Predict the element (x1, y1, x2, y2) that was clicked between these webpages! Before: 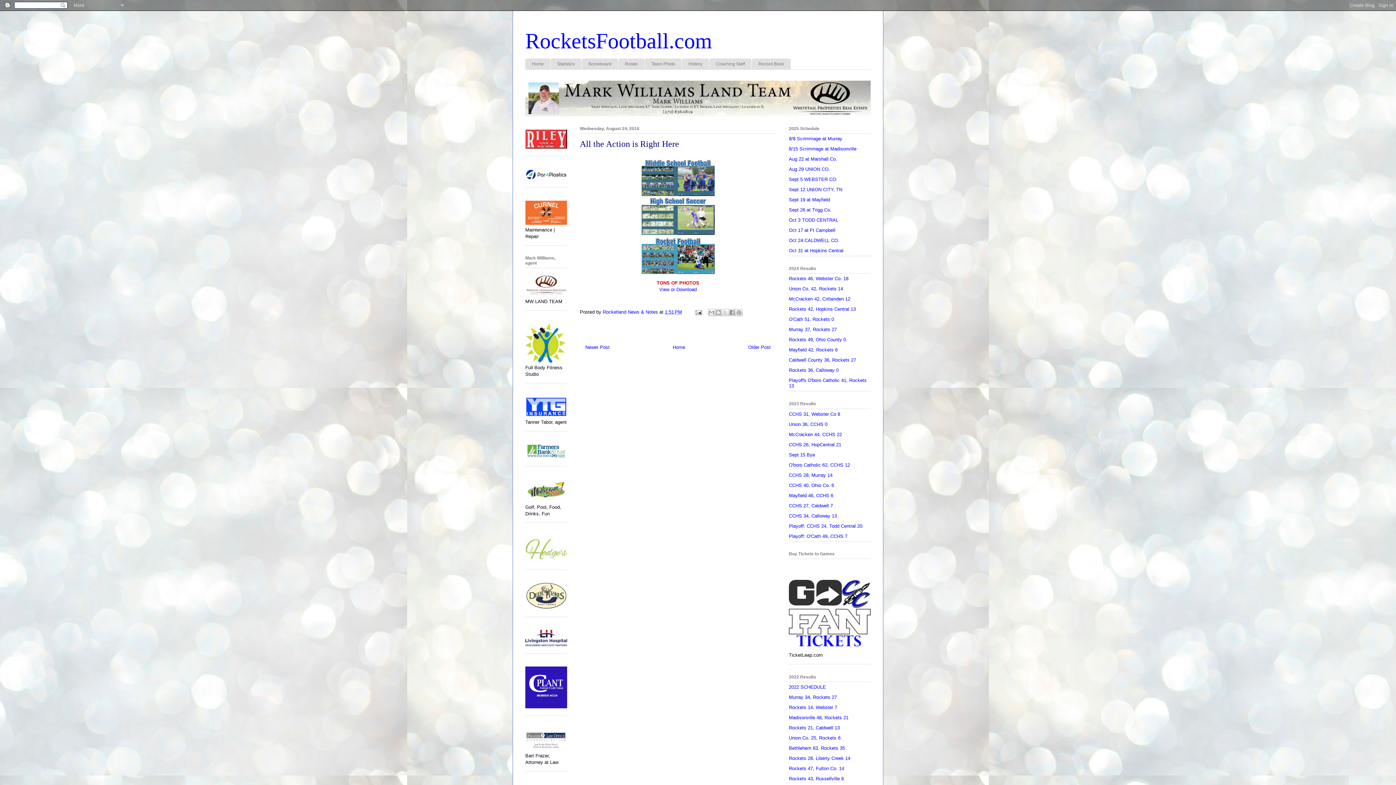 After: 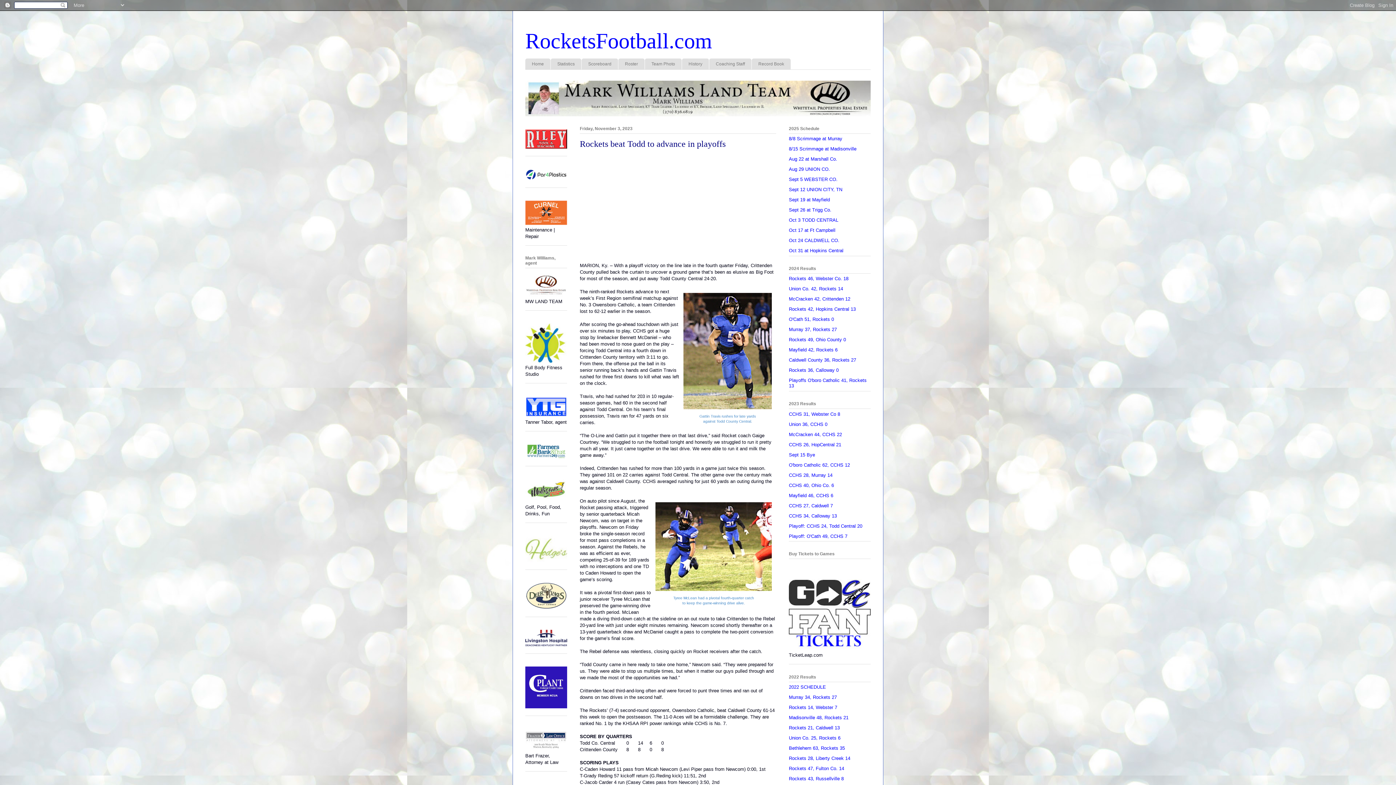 Action: bbox: (789, 523, 862, 528) label: Playoff: CCHS 24, Todd Central 20